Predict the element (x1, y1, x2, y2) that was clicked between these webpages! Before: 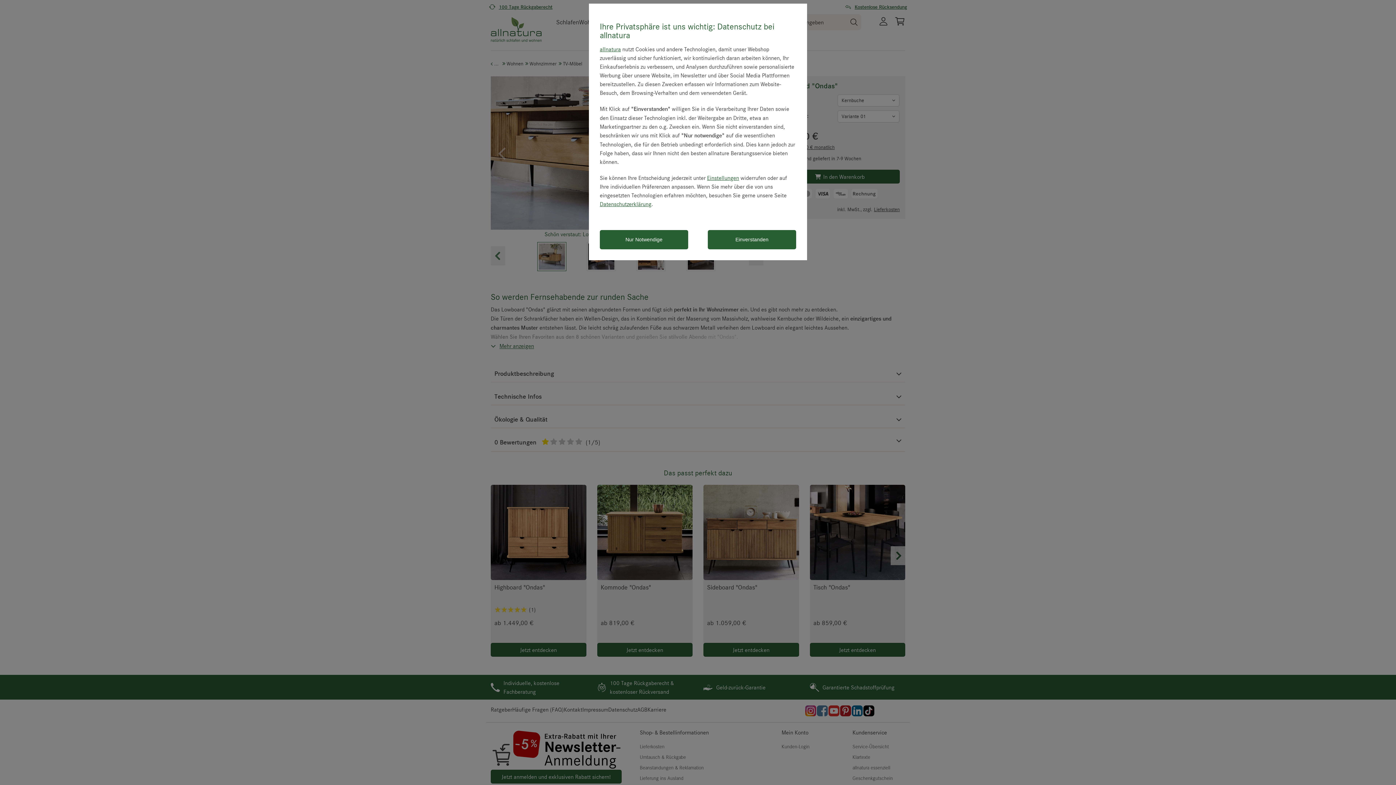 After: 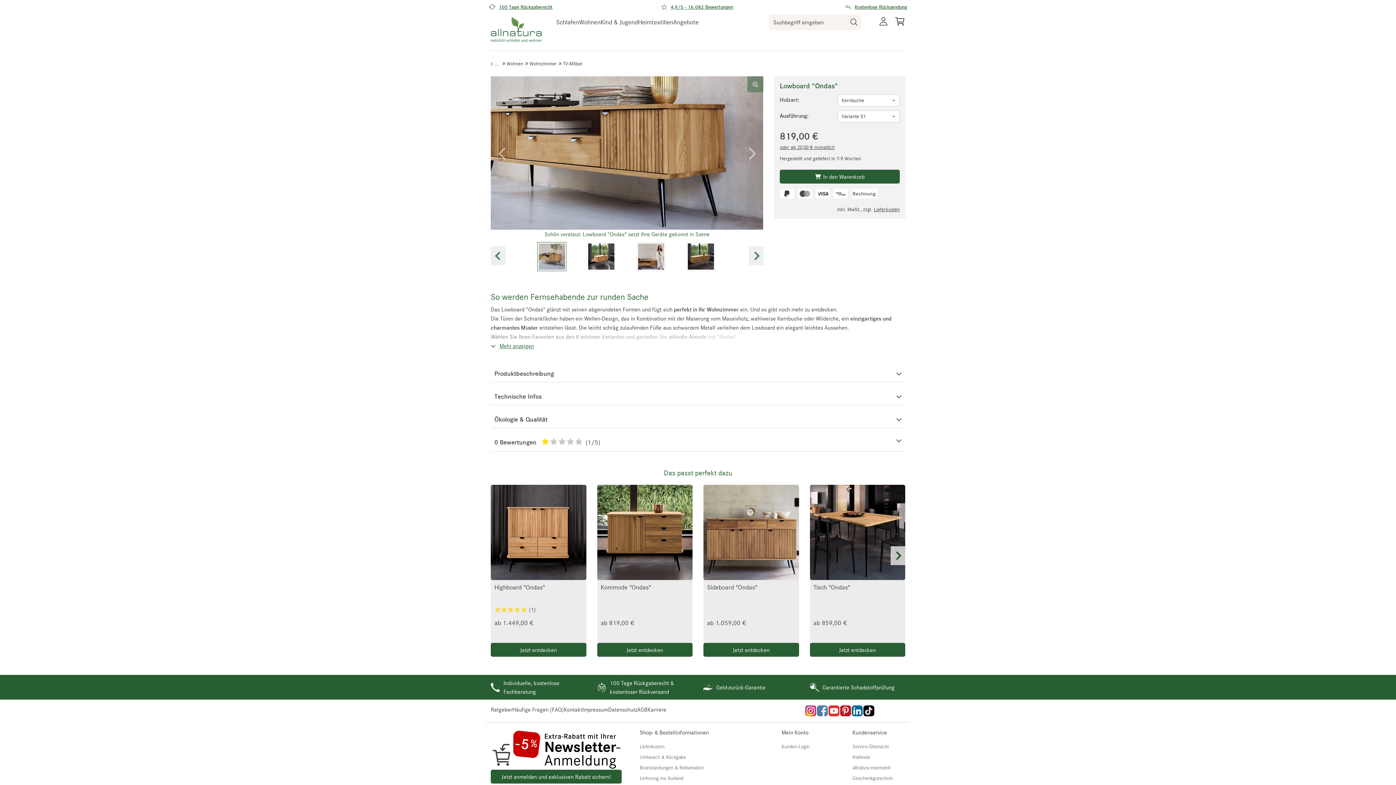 Action: label: Einverstanden bbox: (708, 230, 796, 249)